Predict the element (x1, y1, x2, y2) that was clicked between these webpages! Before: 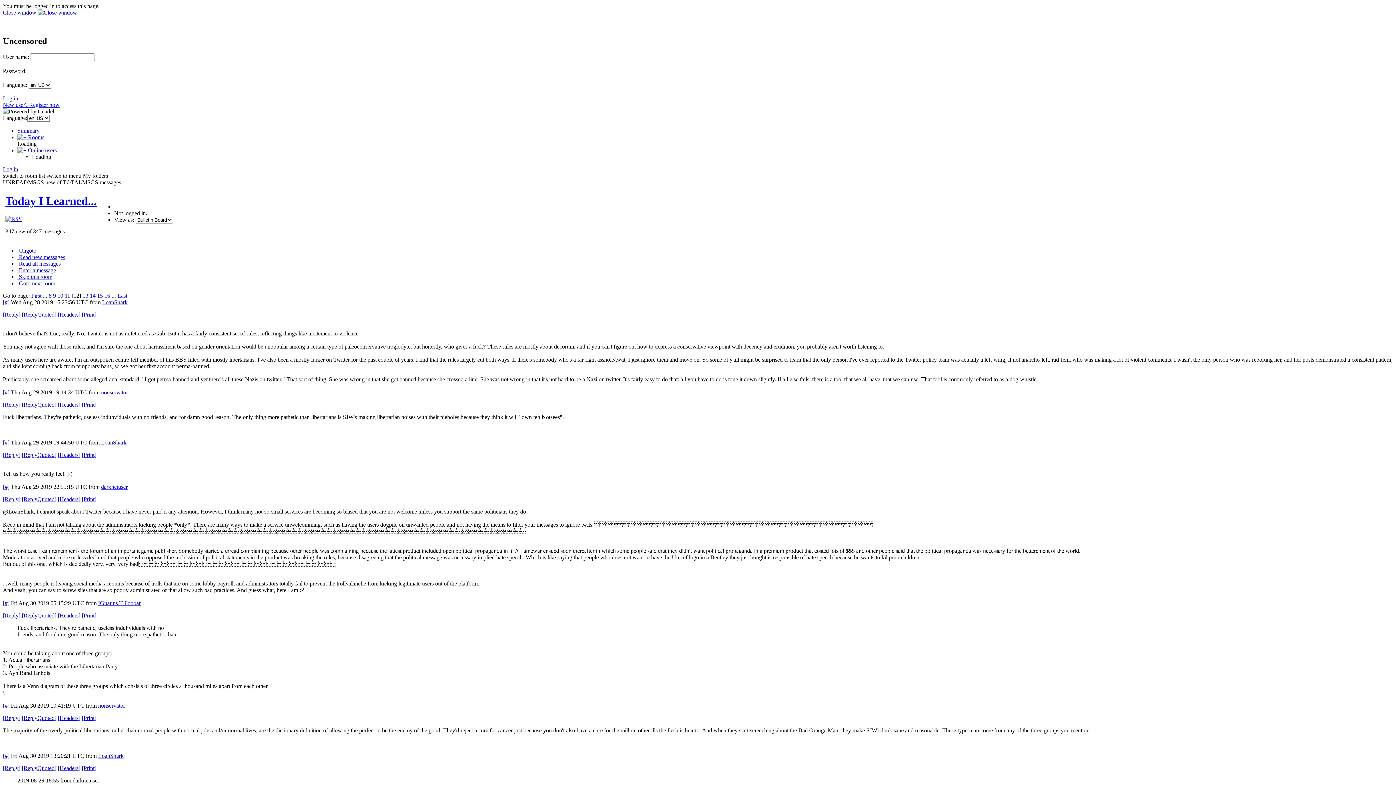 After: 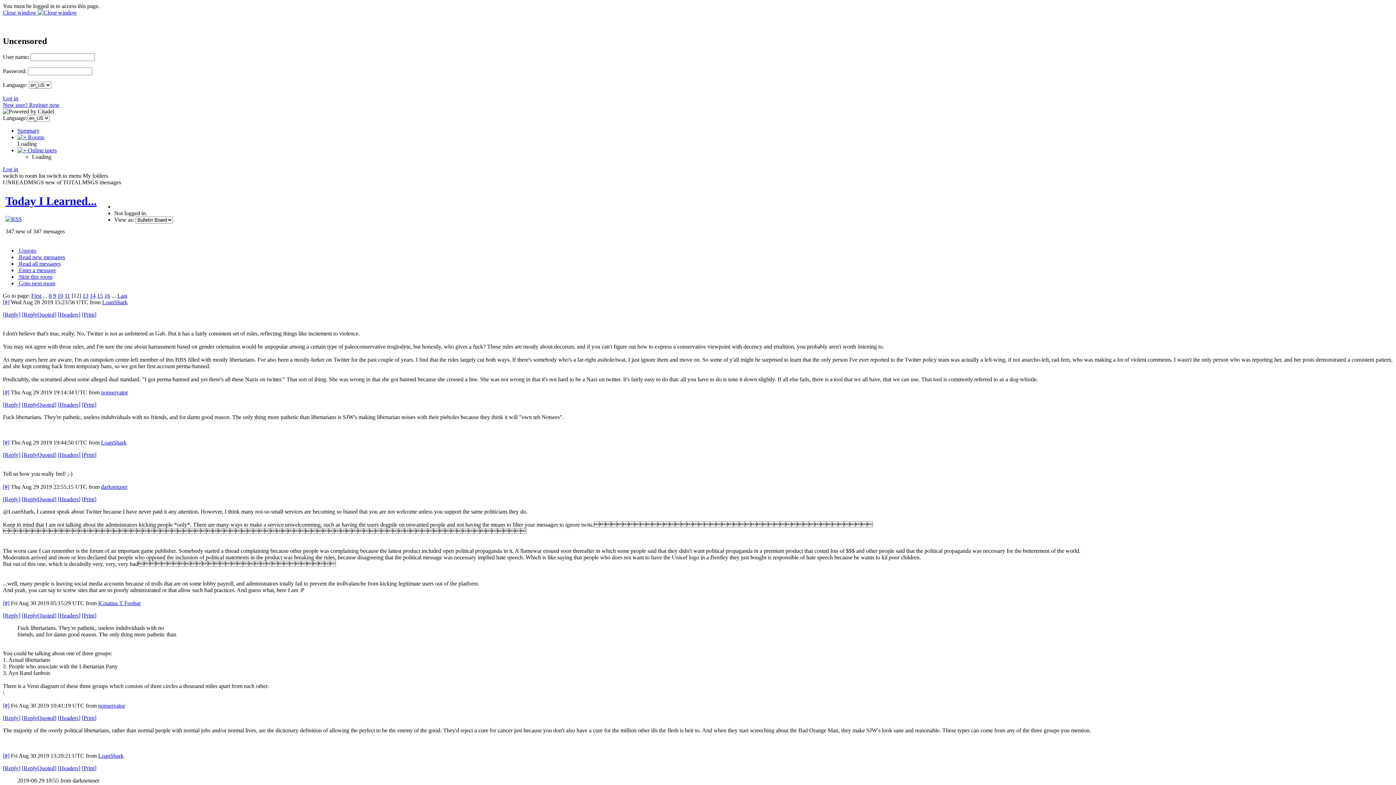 Action: label: [Print] bbox: (81, 311, 96, 317)